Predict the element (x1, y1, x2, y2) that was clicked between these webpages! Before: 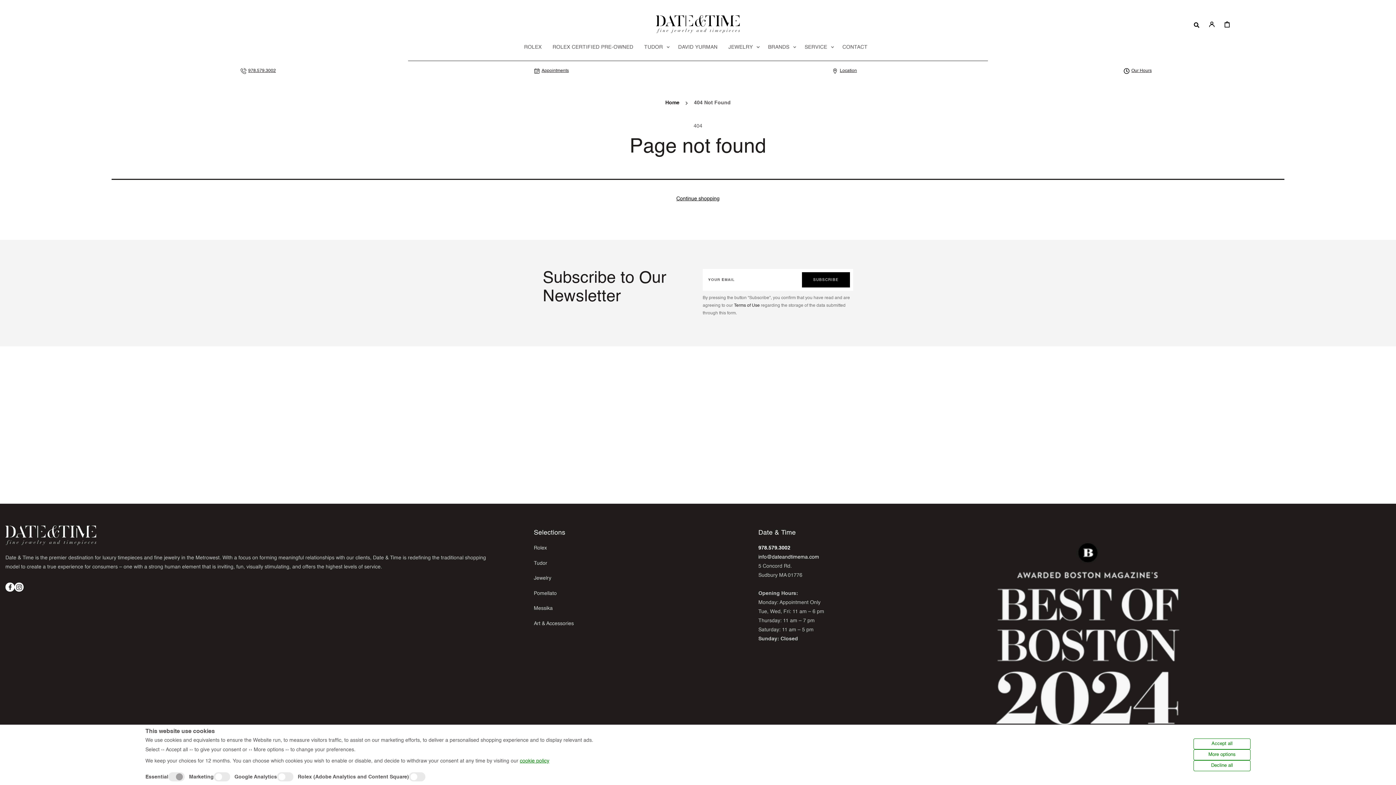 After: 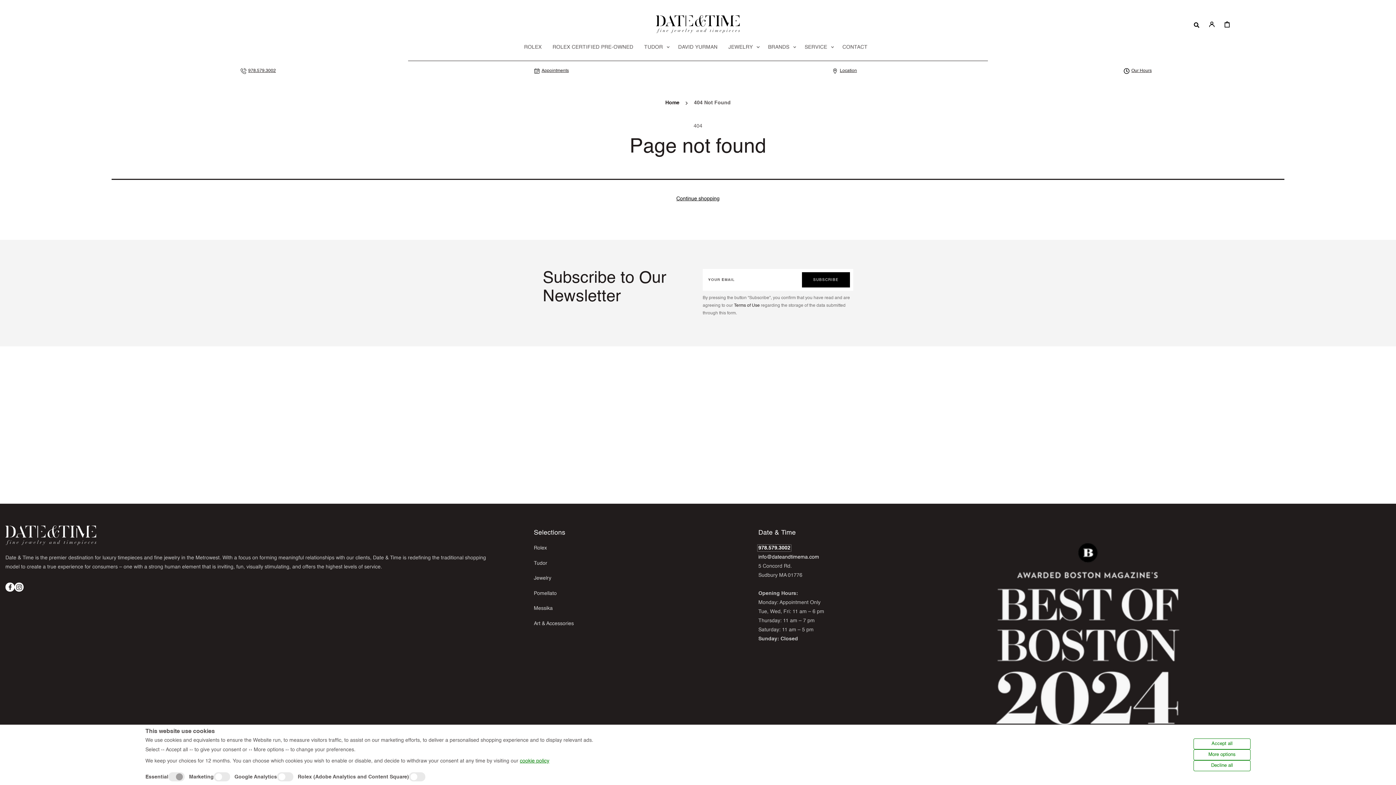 Action: bbox: (758, 545, 790, 551) label: 978.579.3002
